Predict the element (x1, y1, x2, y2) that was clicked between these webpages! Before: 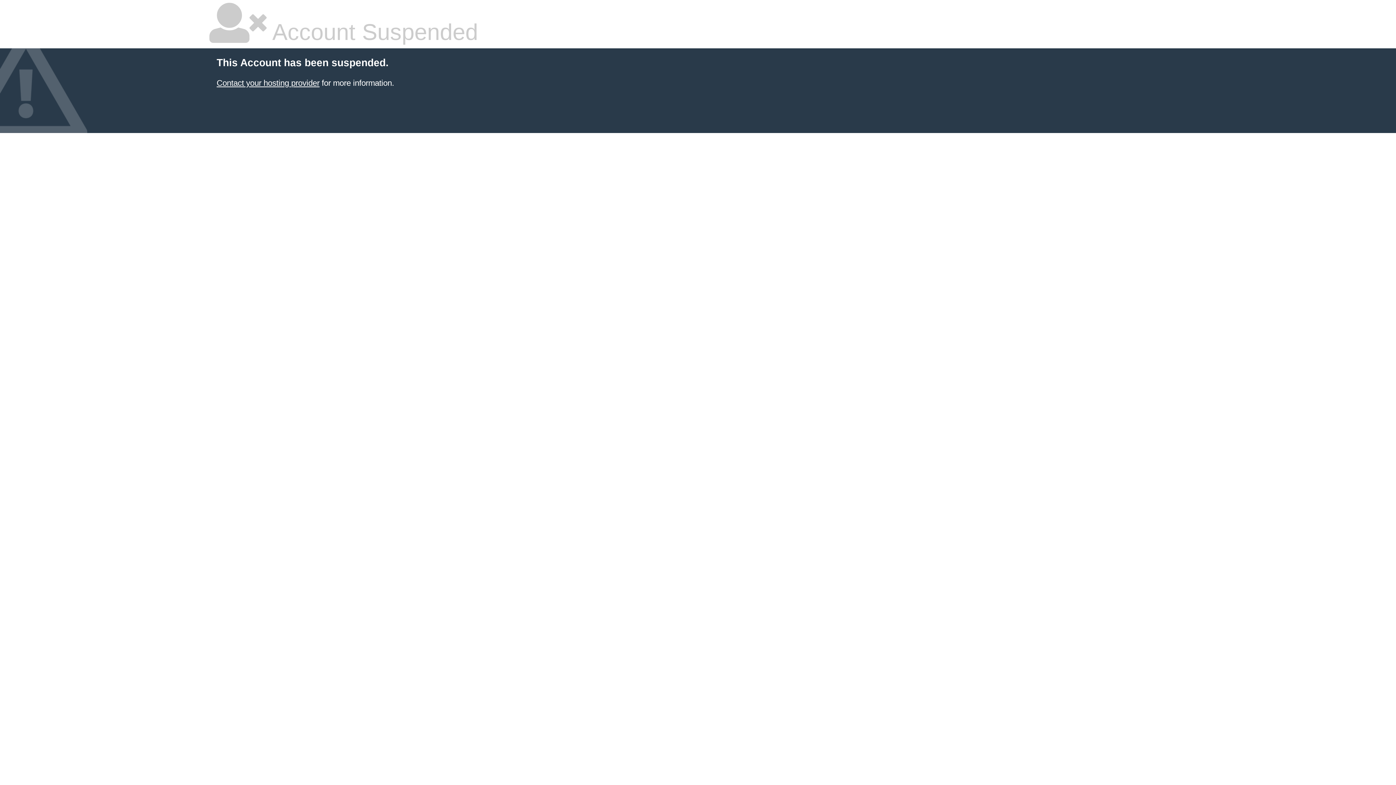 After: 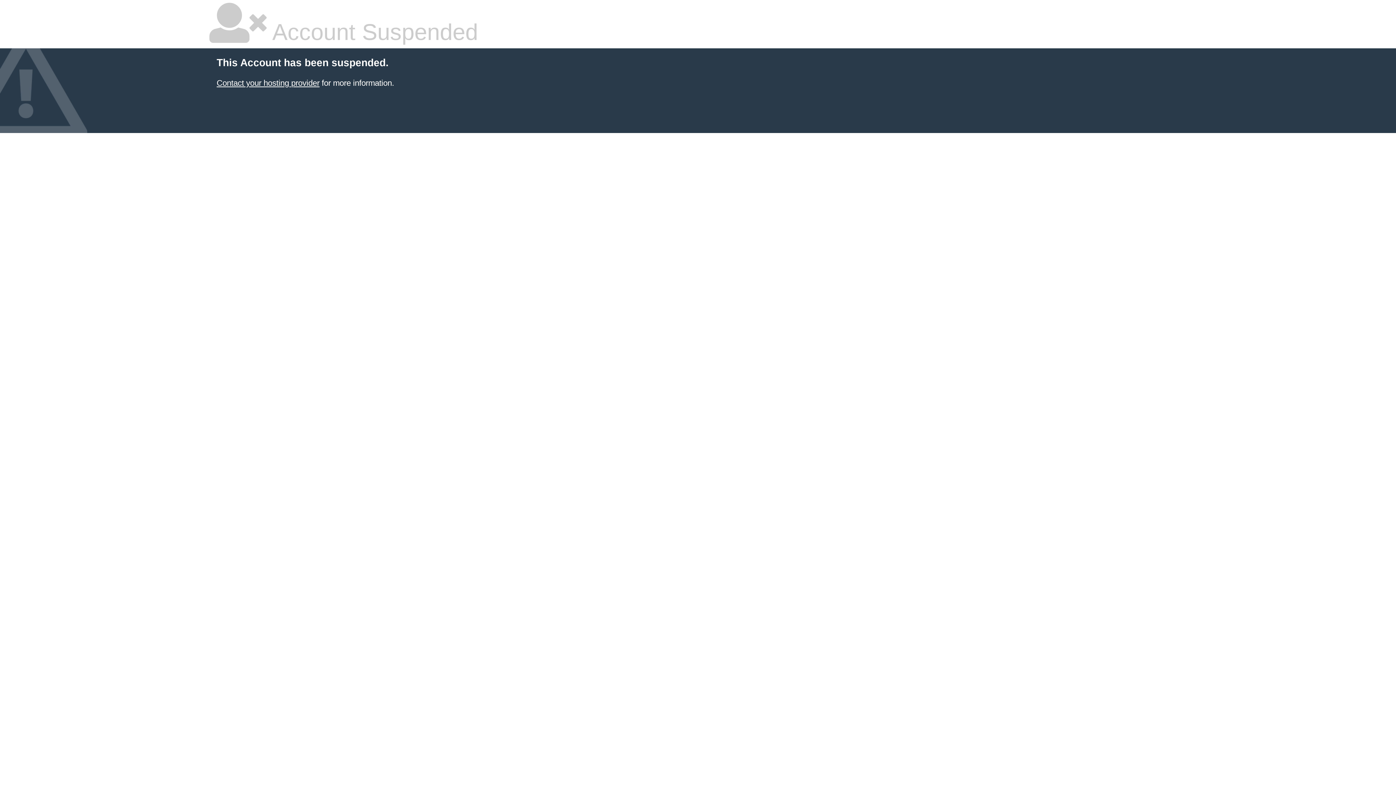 Action: label: Contact your hosting provider bbox: (216, 78, 319, 87)